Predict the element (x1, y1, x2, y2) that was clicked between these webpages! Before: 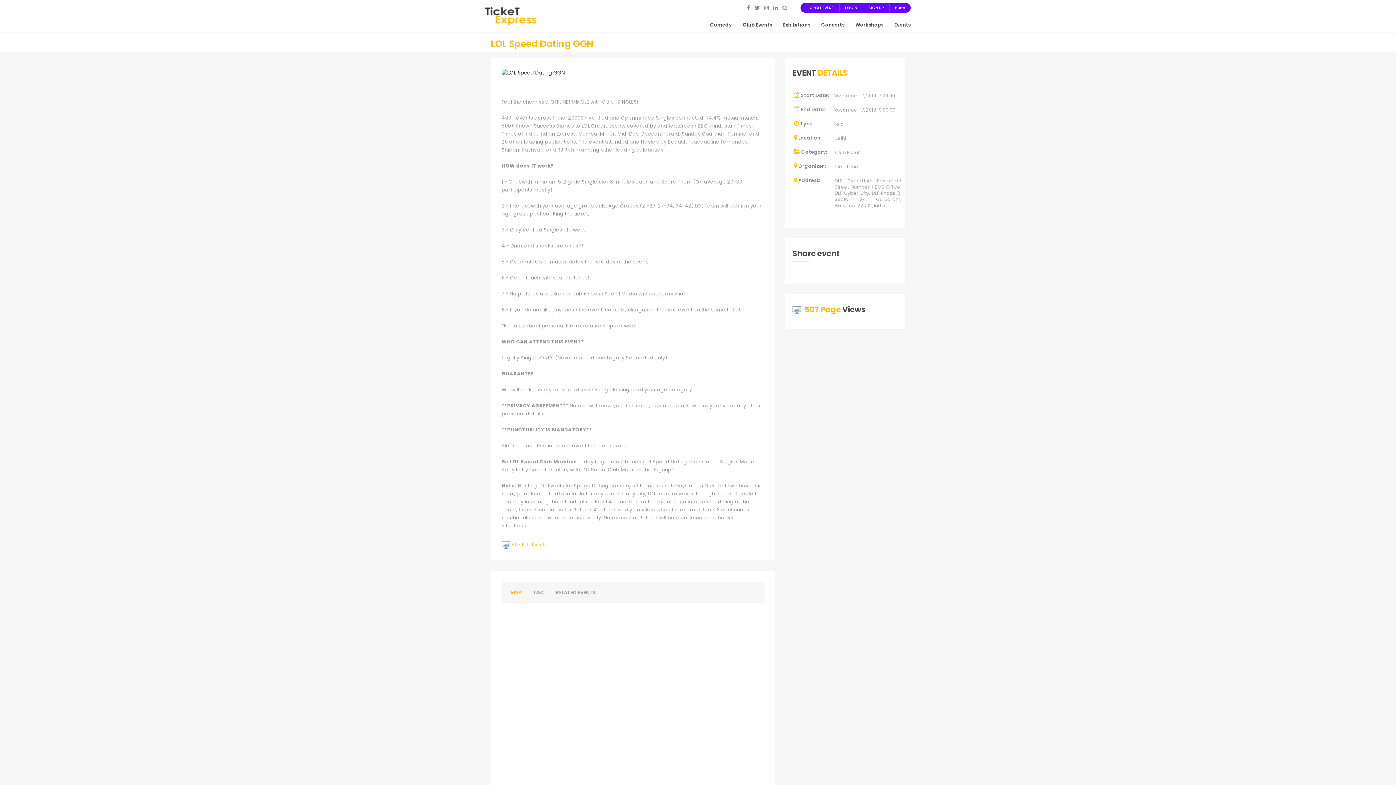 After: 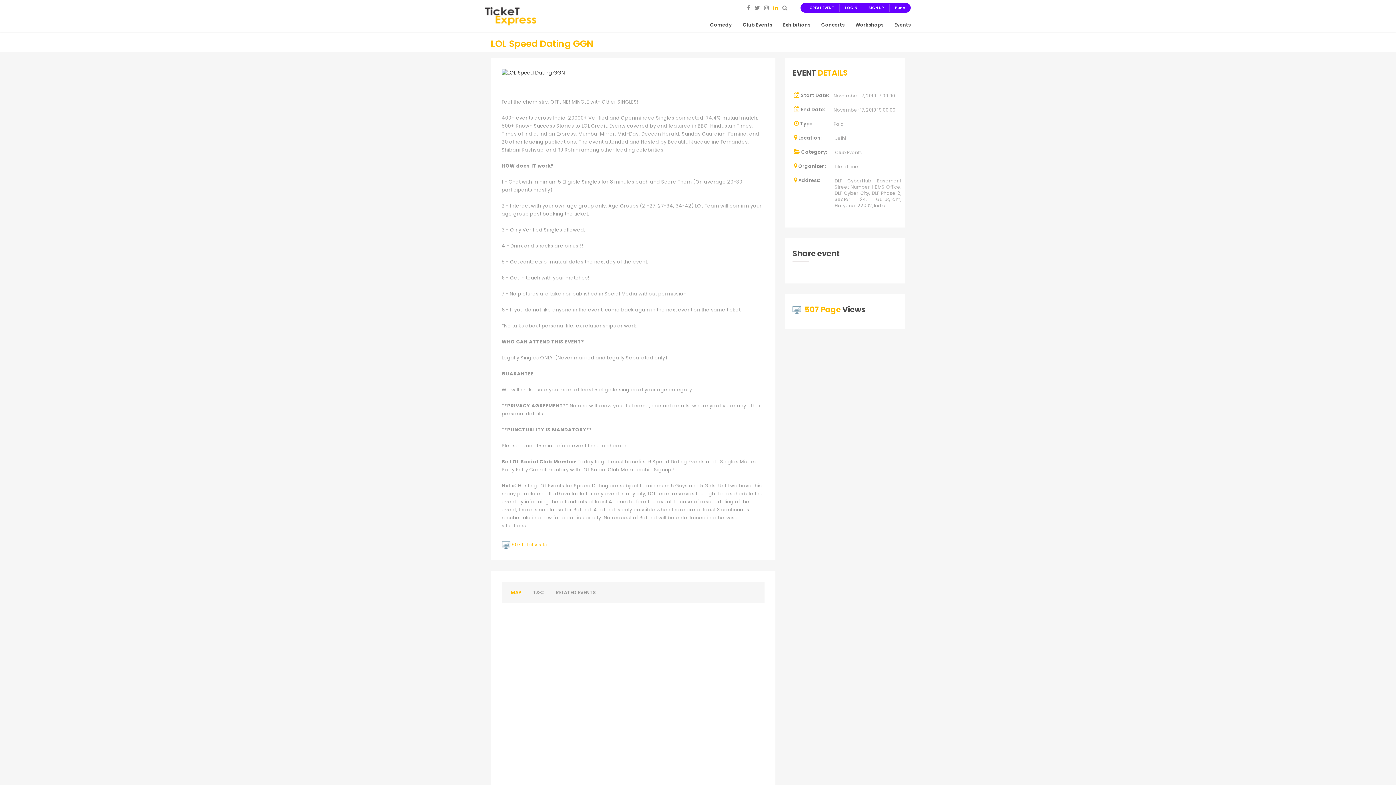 Action: bbox: (773, 3, 778, 12)